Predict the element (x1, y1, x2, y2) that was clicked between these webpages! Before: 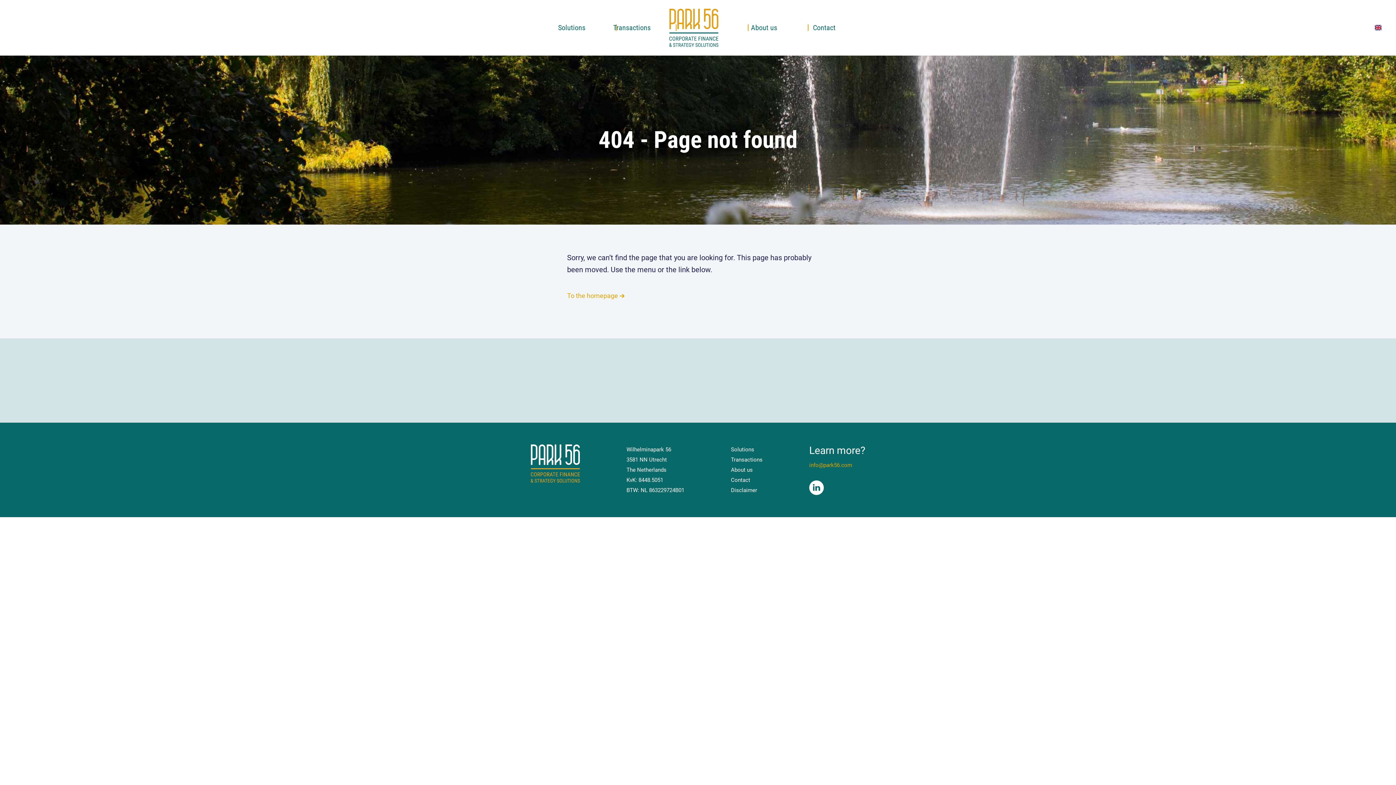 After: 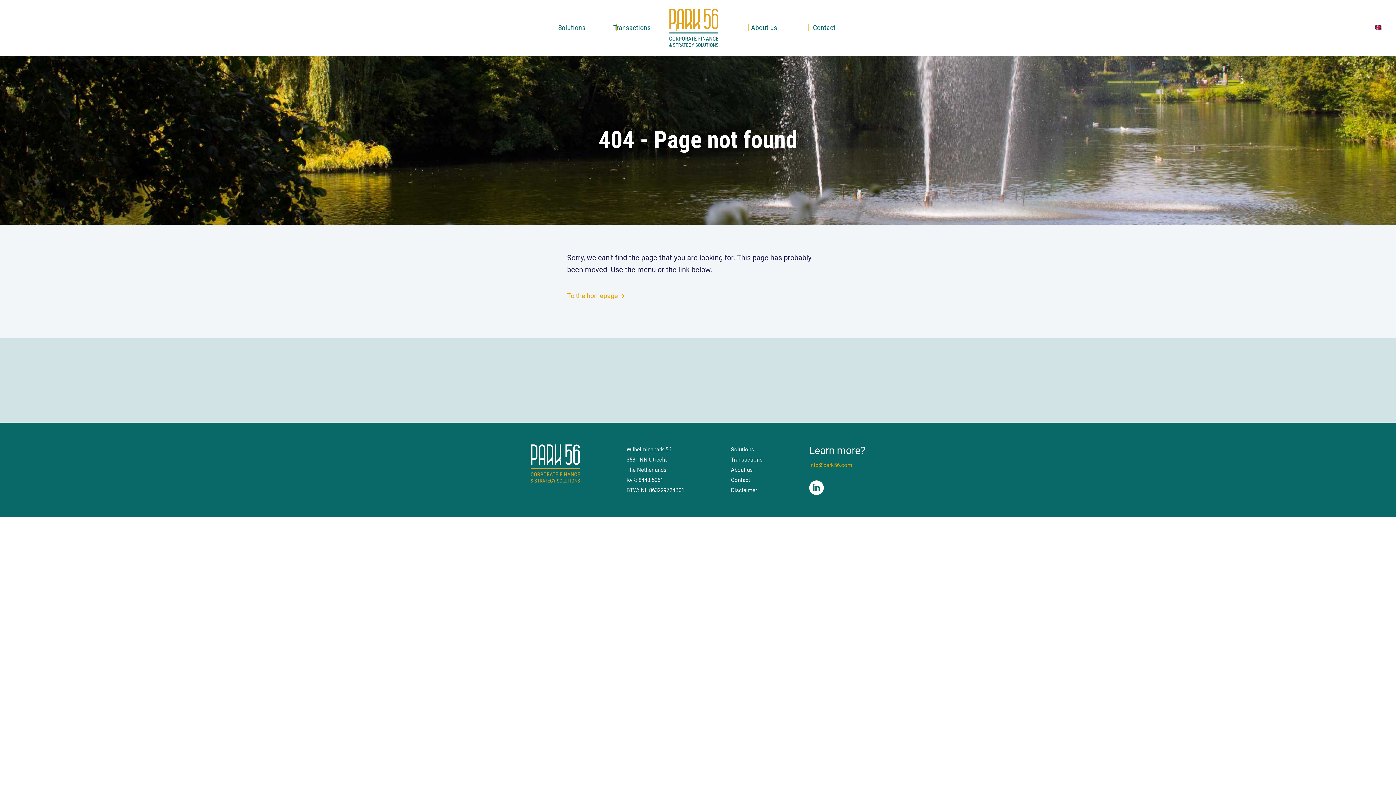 Action: bbox: (1373, 23, 1383, 32)